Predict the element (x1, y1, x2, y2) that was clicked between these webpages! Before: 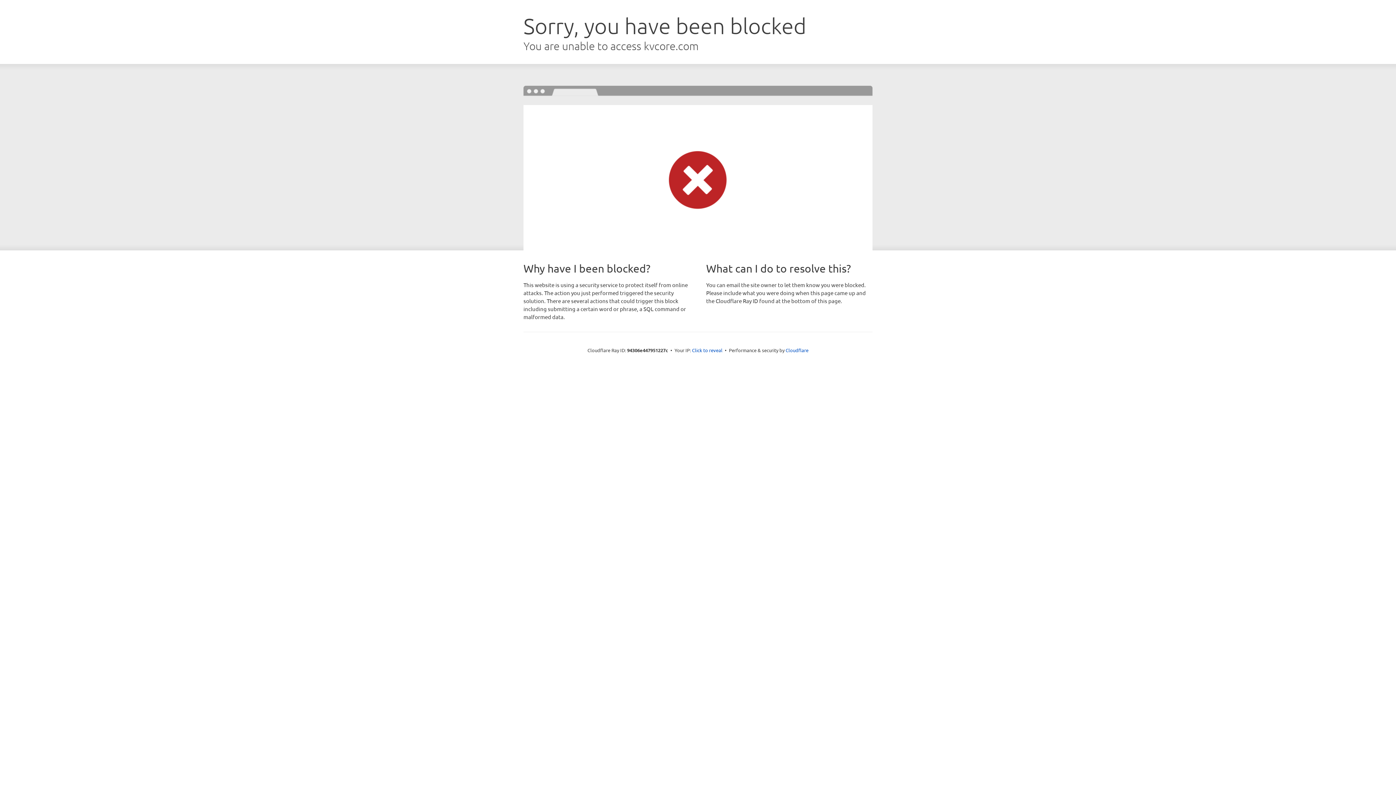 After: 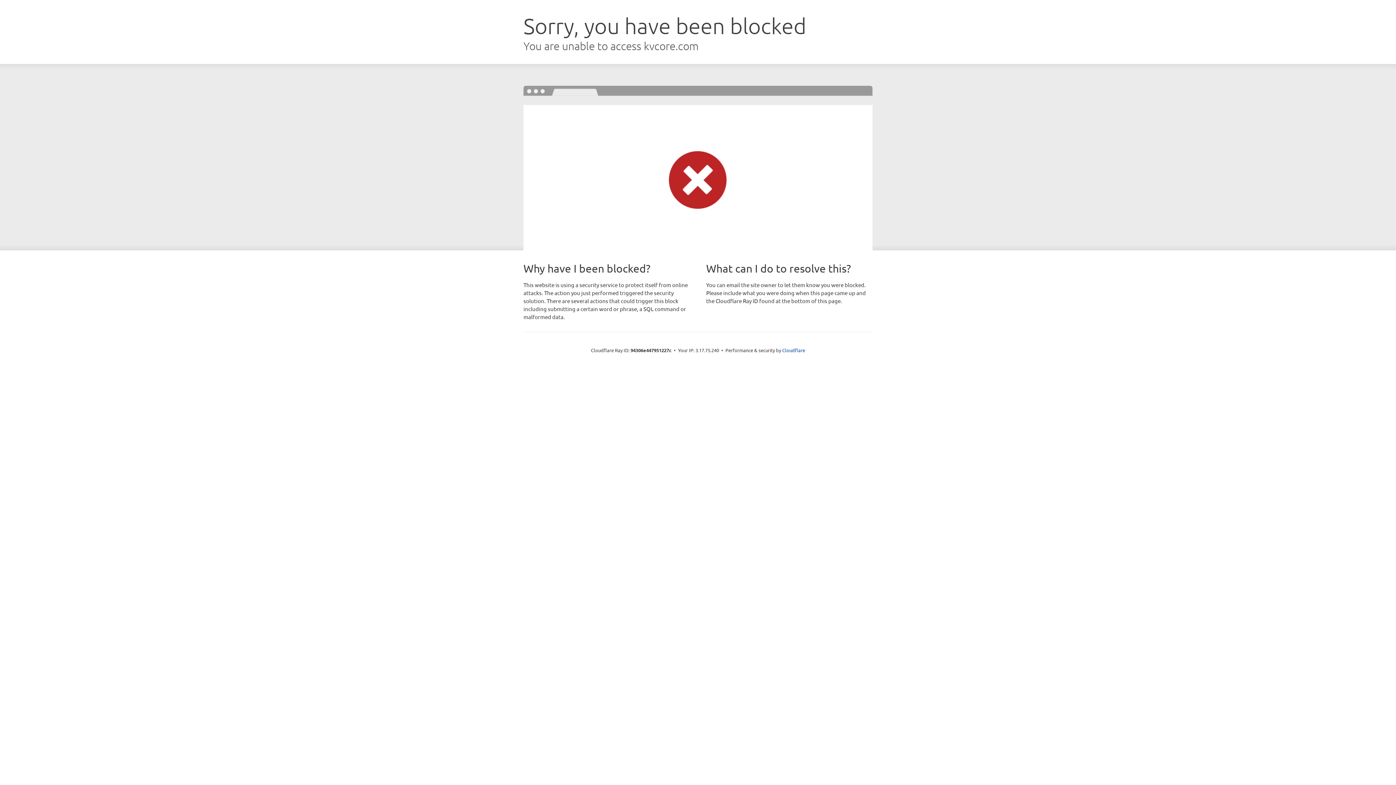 Action: label: Click to reveal bbox: (692, 346, 722, 353)